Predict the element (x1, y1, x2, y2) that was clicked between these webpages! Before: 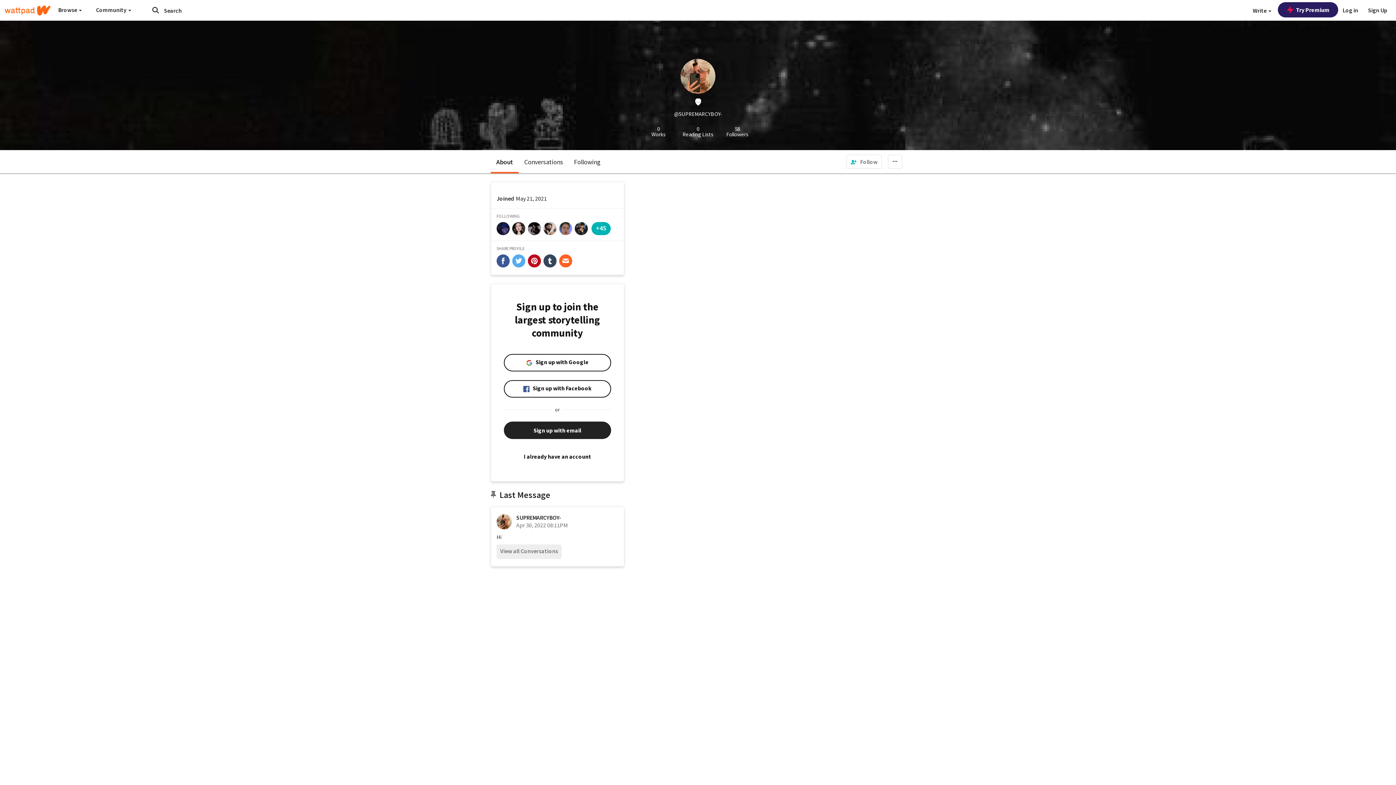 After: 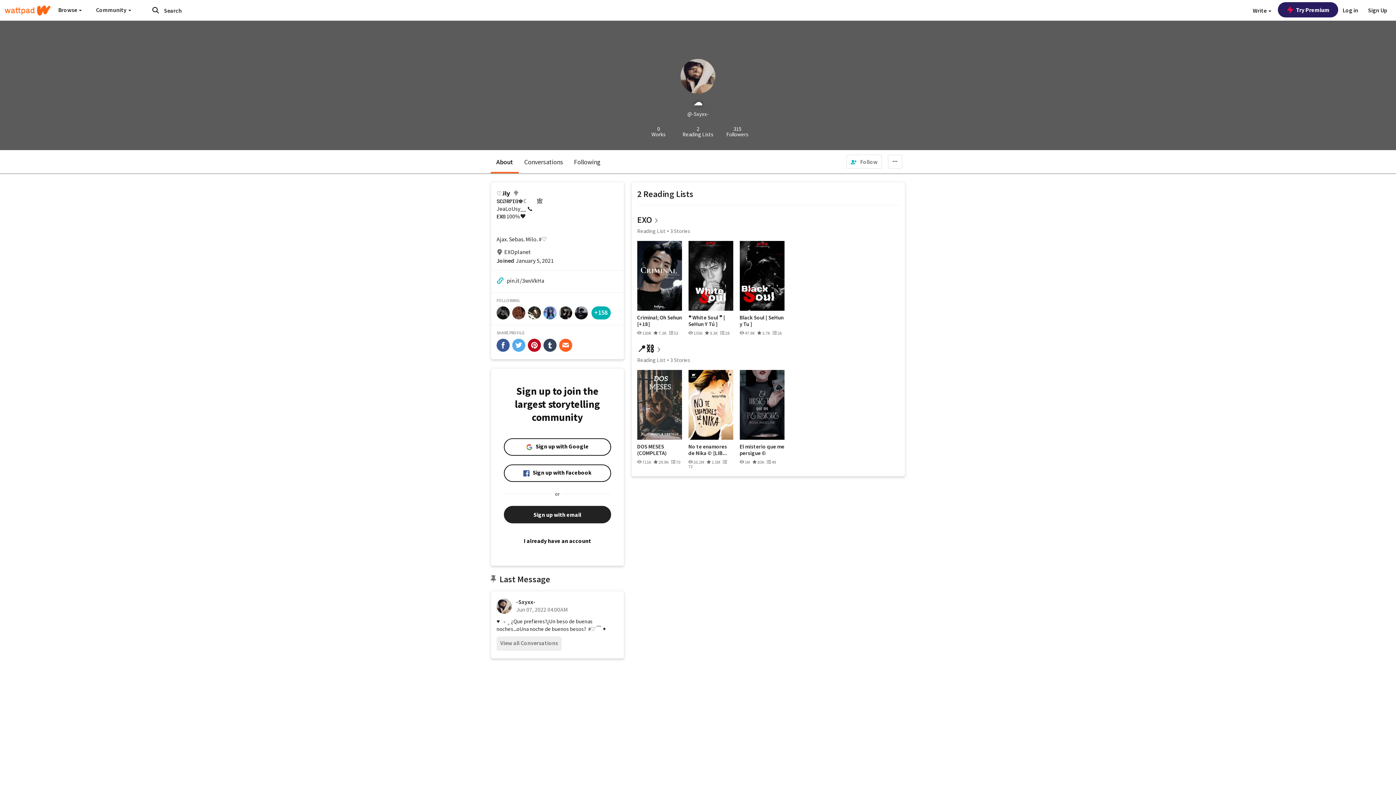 Action: bbox: (543, 222, 556, 235)